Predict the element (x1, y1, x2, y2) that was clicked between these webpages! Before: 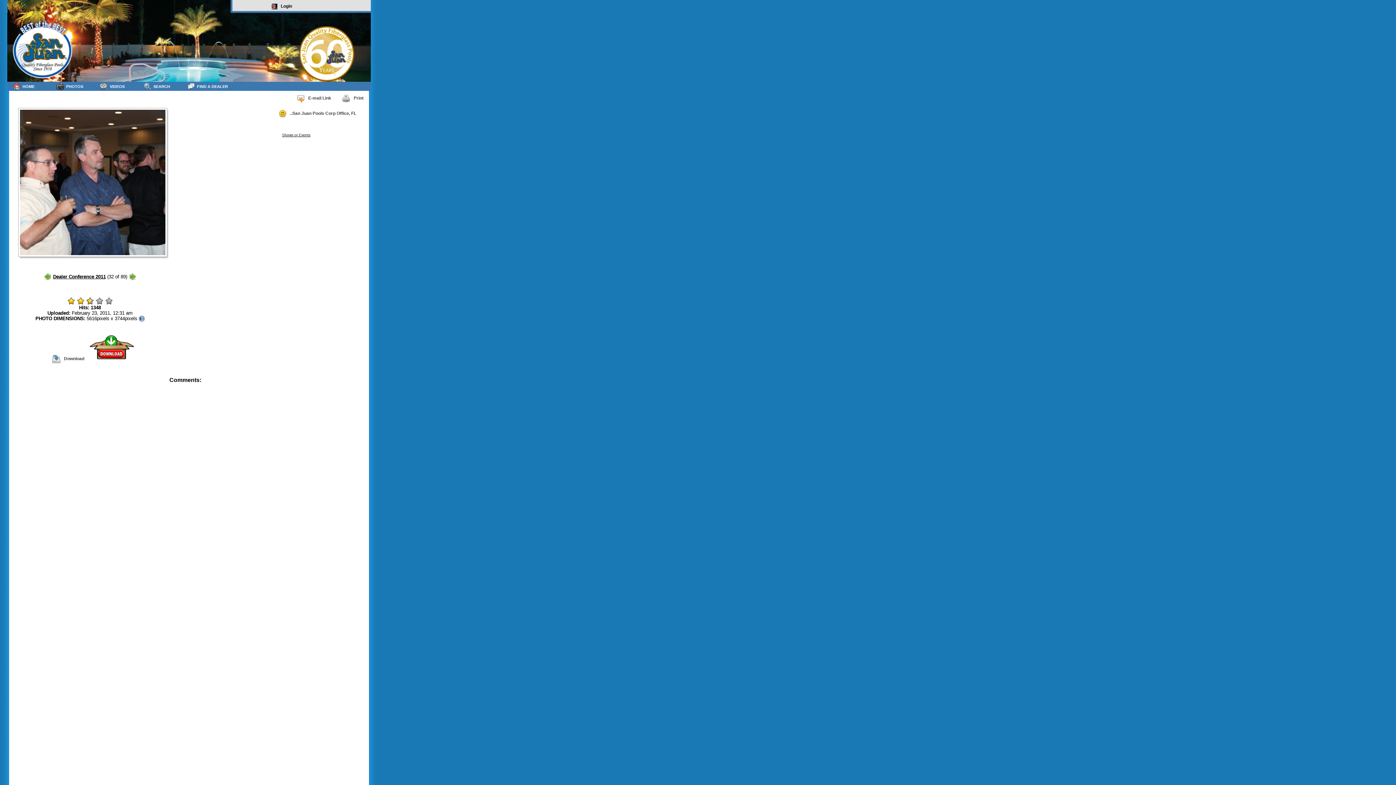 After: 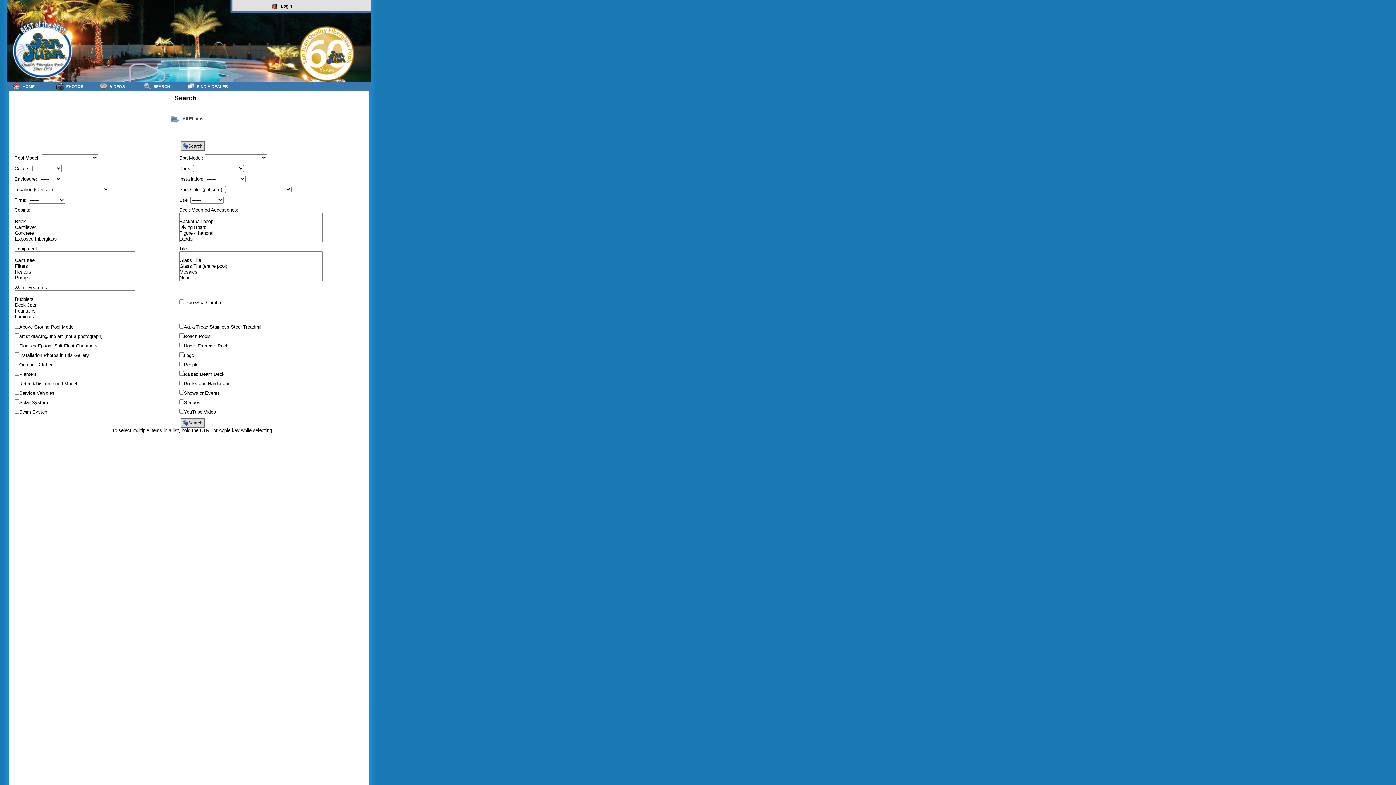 Action: label: SEARCH bbox: (141, 81, 181, 90)